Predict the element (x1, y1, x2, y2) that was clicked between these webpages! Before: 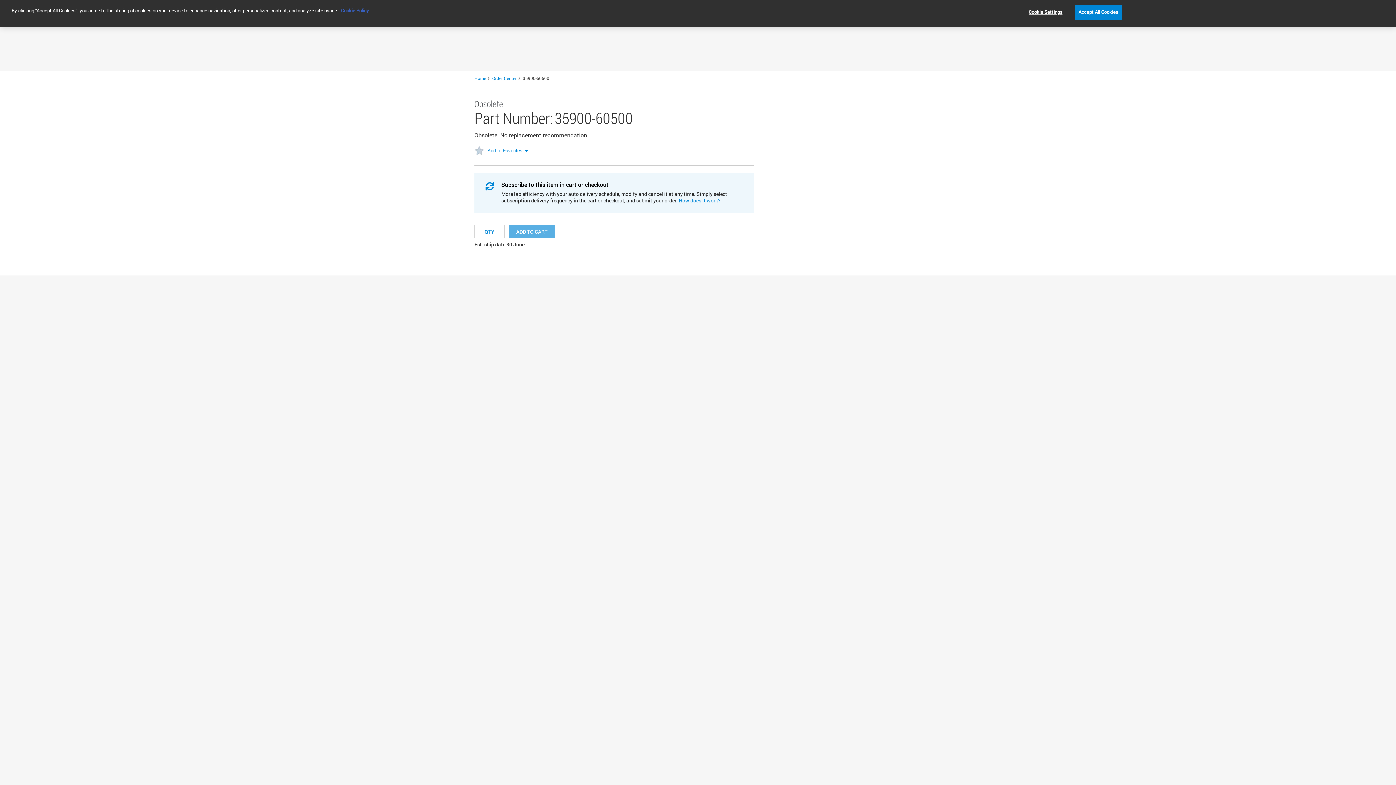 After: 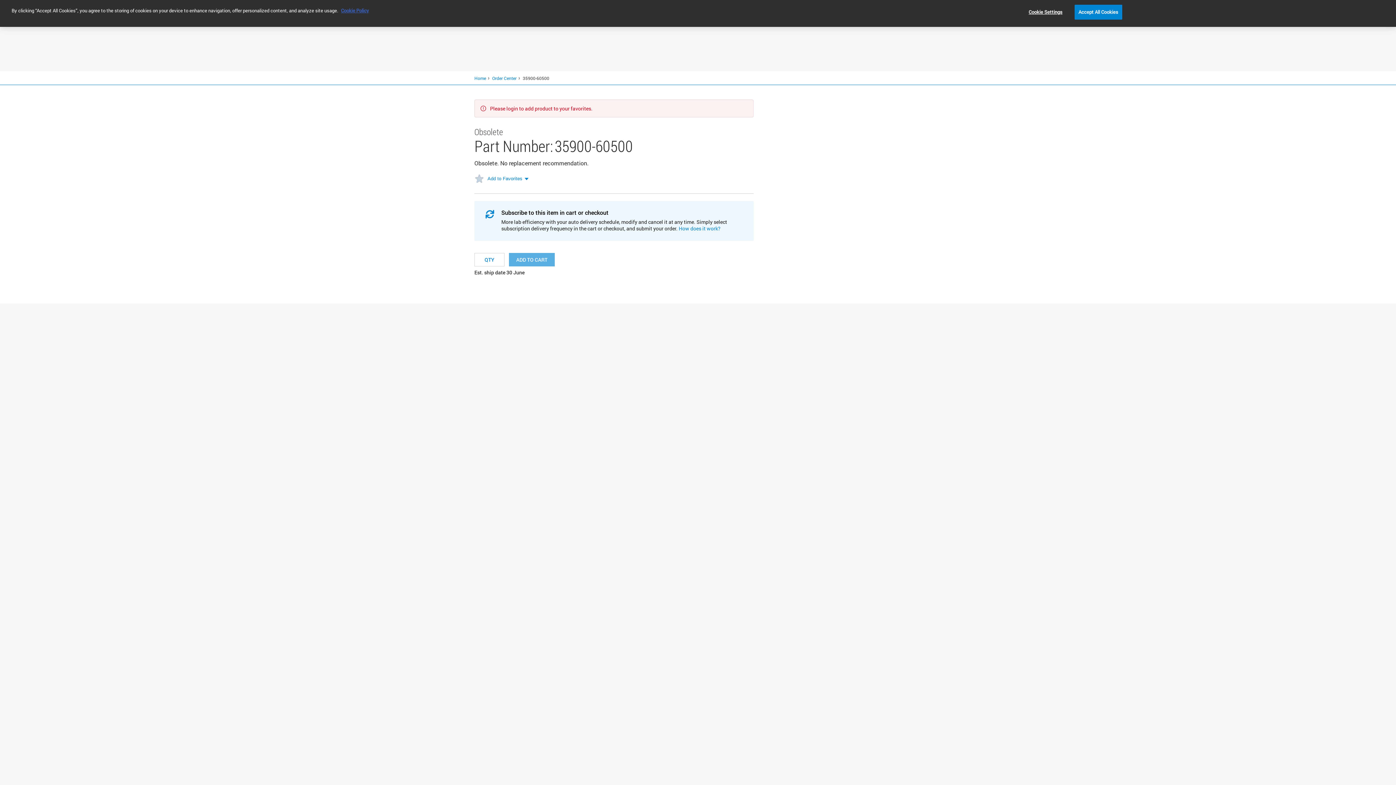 Action: bbox: (487, 148, 522, 153) label: Add to Favorites